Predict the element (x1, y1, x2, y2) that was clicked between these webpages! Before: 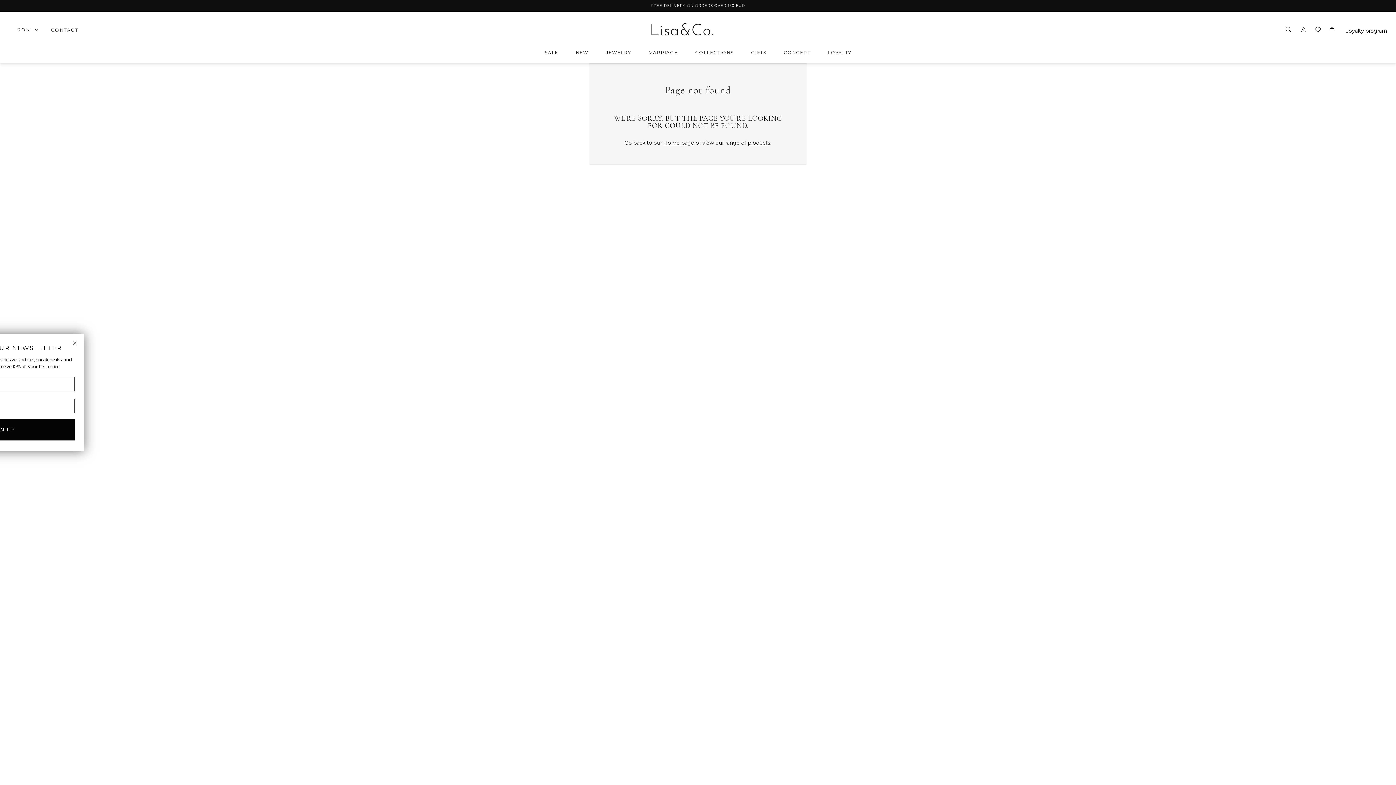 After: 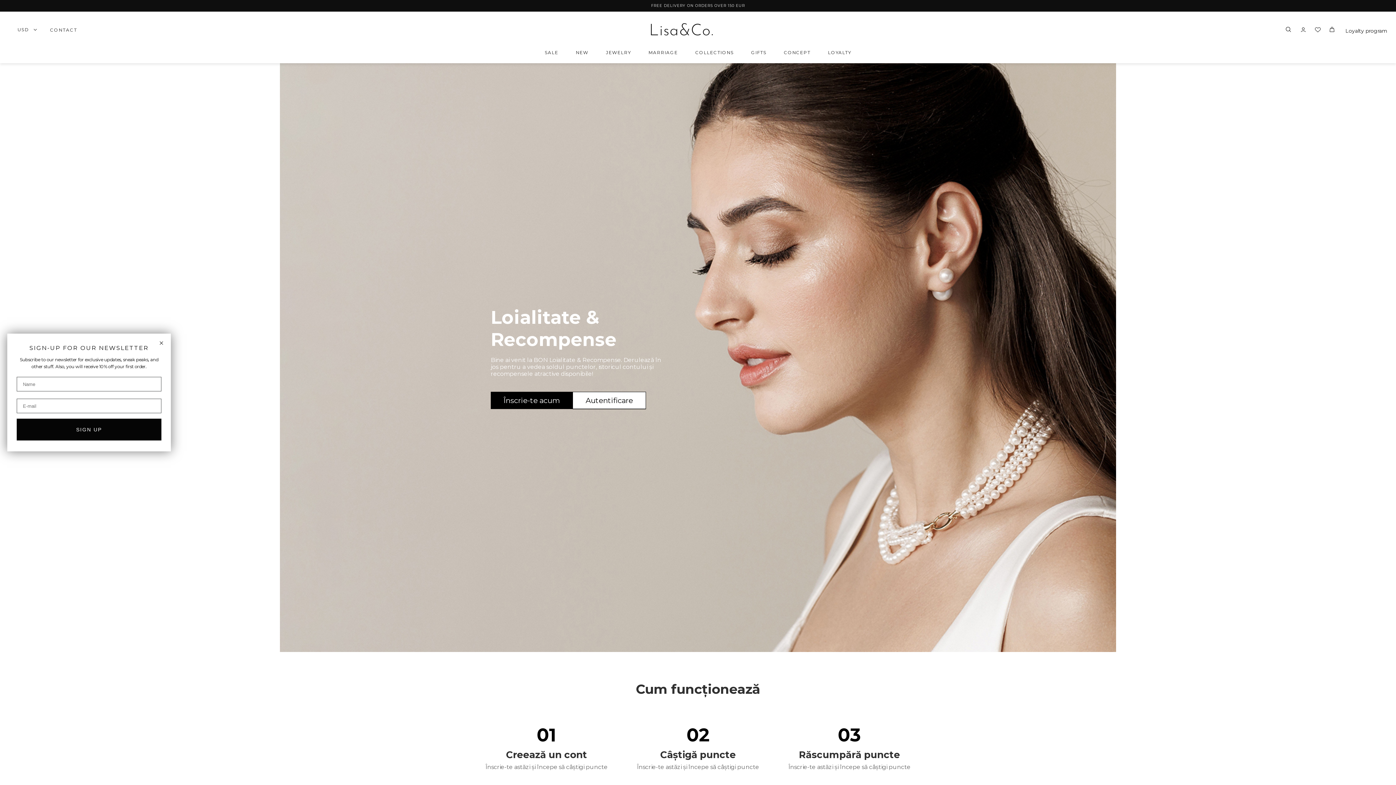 Action: label: LOYALTY bbox: (819, 42, 860, 63)